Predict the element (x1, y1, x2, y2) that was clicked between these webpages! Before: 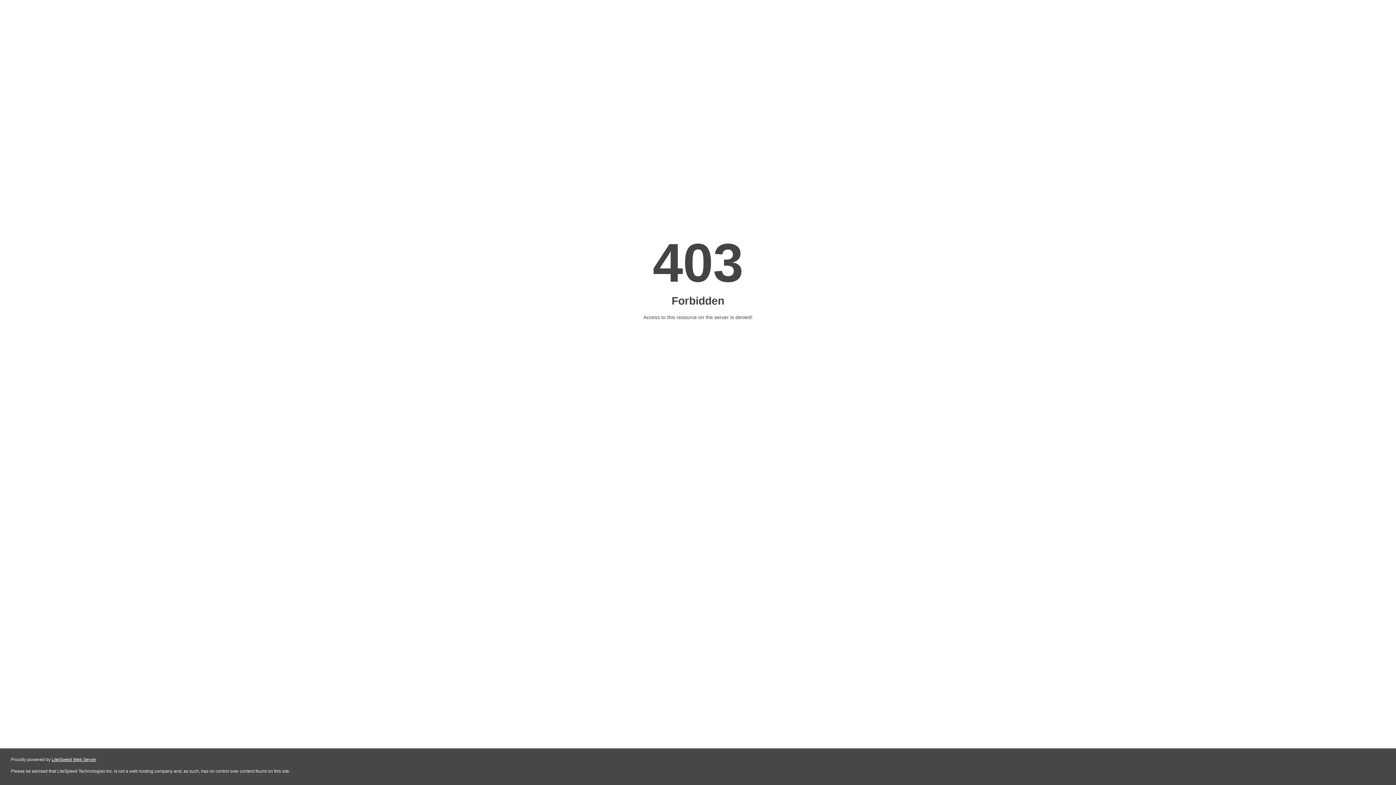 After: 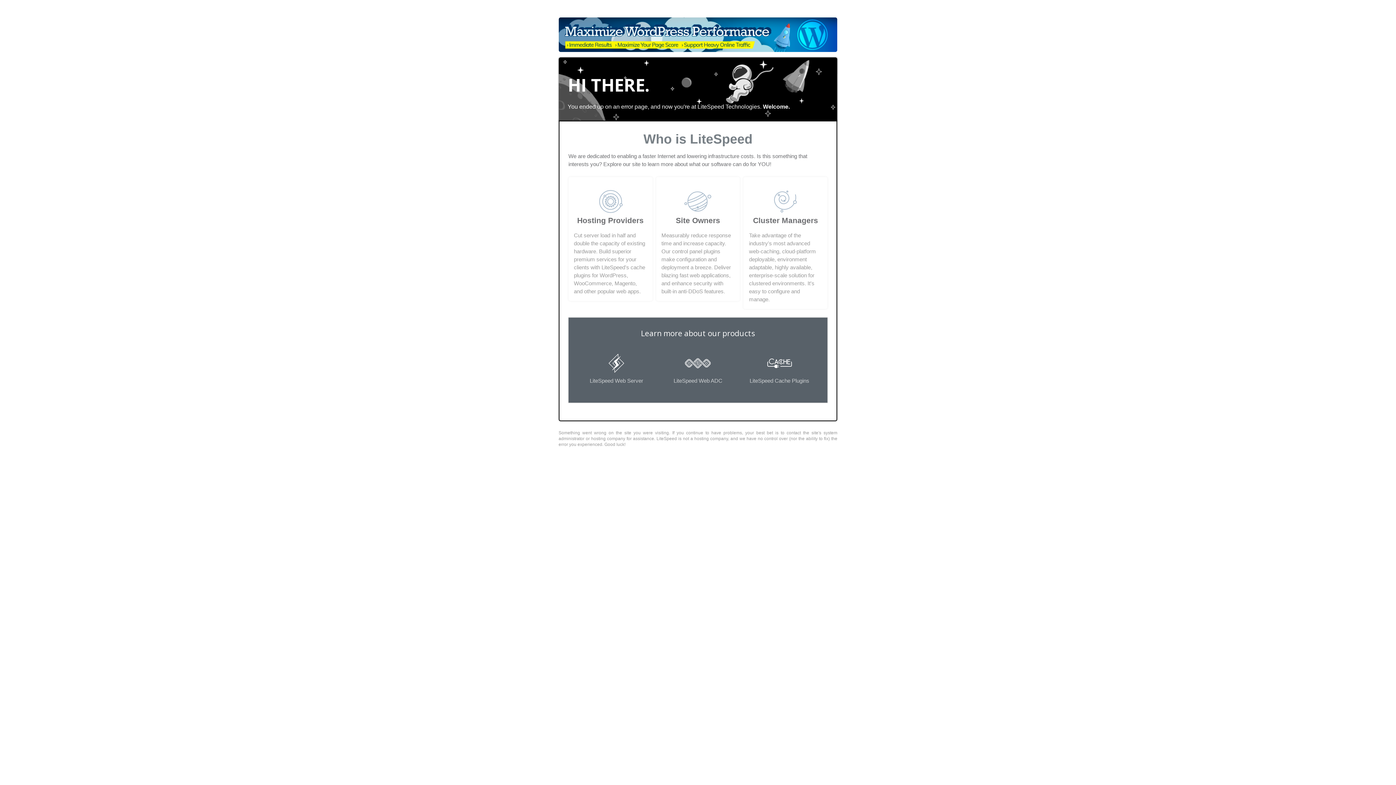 Action: bbox: (51, 757, 96, 762) label: LiteSpeed Web Server